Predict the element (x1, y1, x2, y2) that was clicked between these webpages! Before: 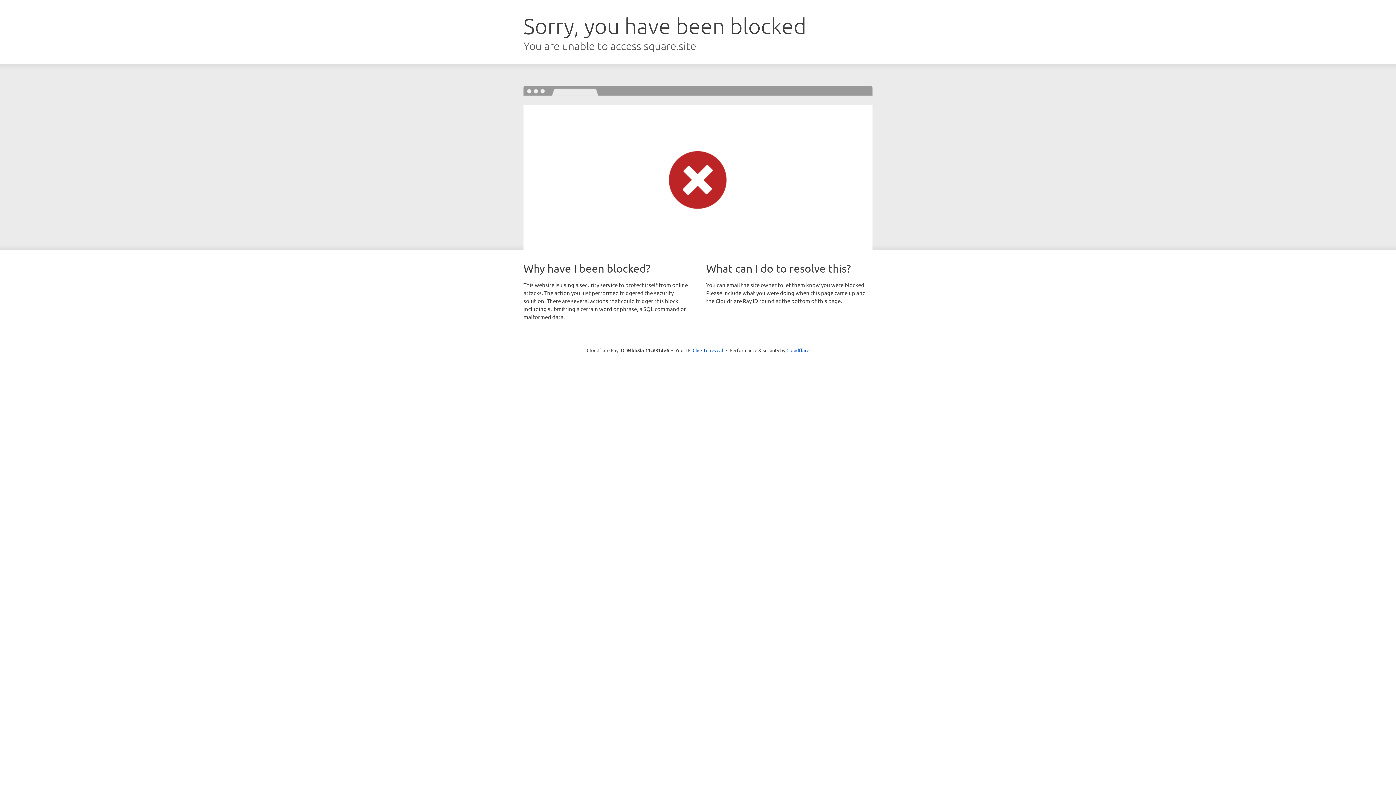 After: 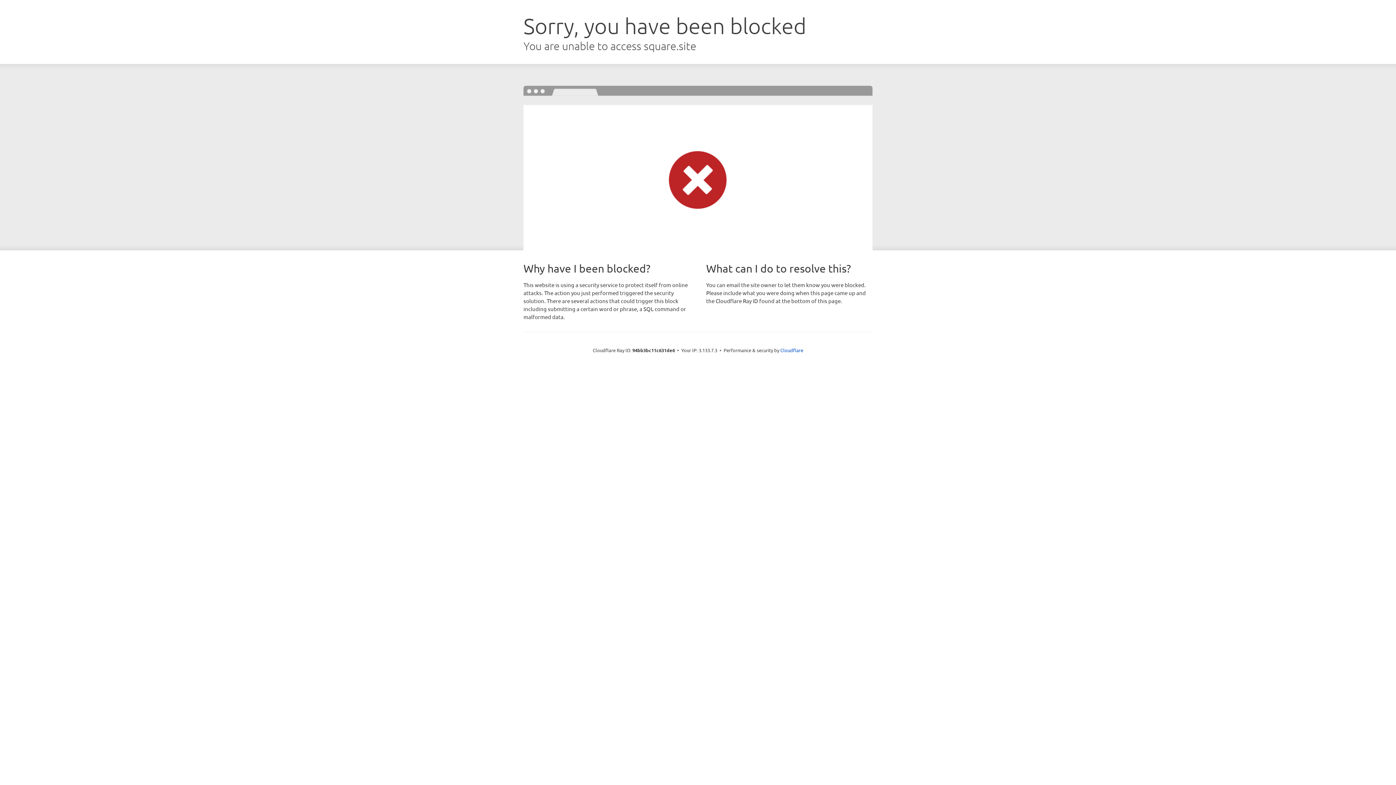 Action: label: Click to reveal bbox: (692, 346, 723, 353)